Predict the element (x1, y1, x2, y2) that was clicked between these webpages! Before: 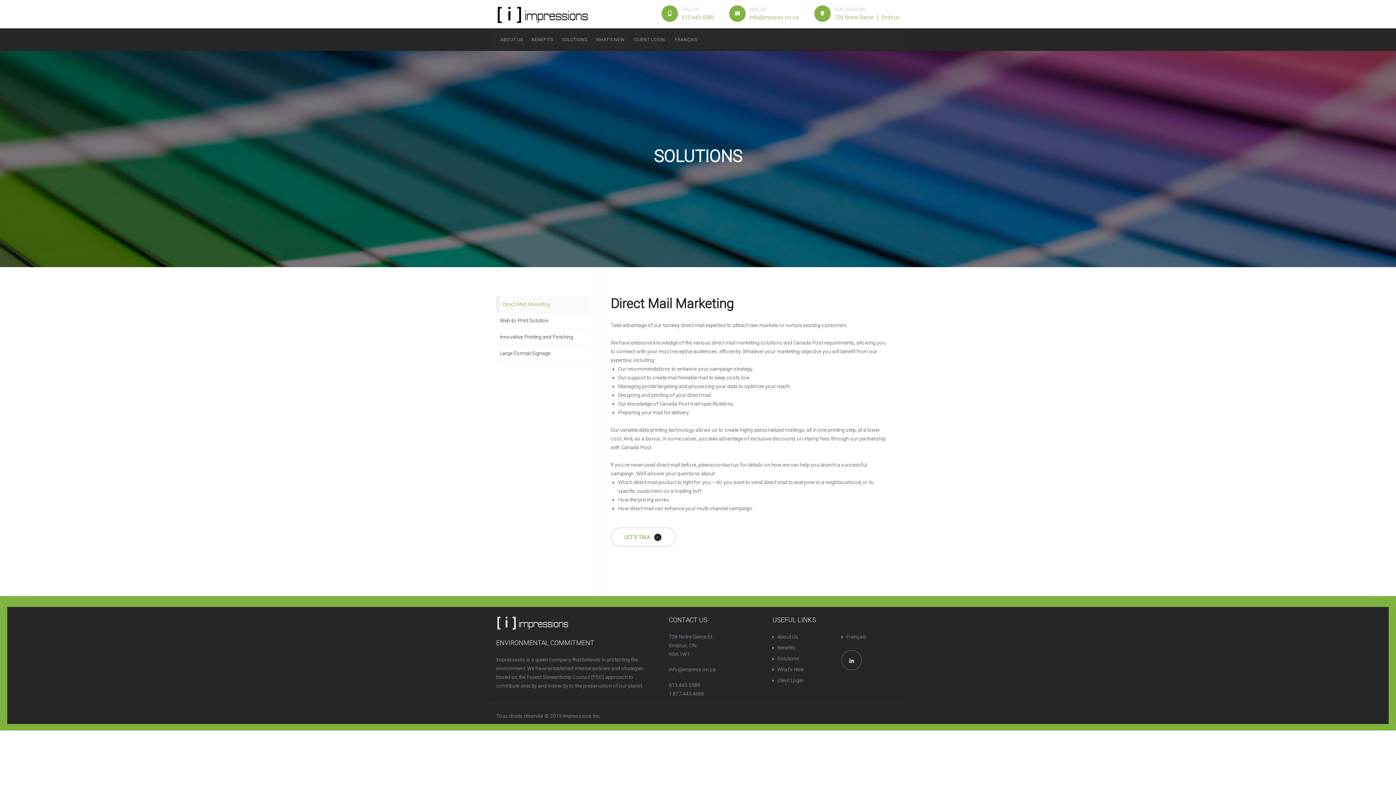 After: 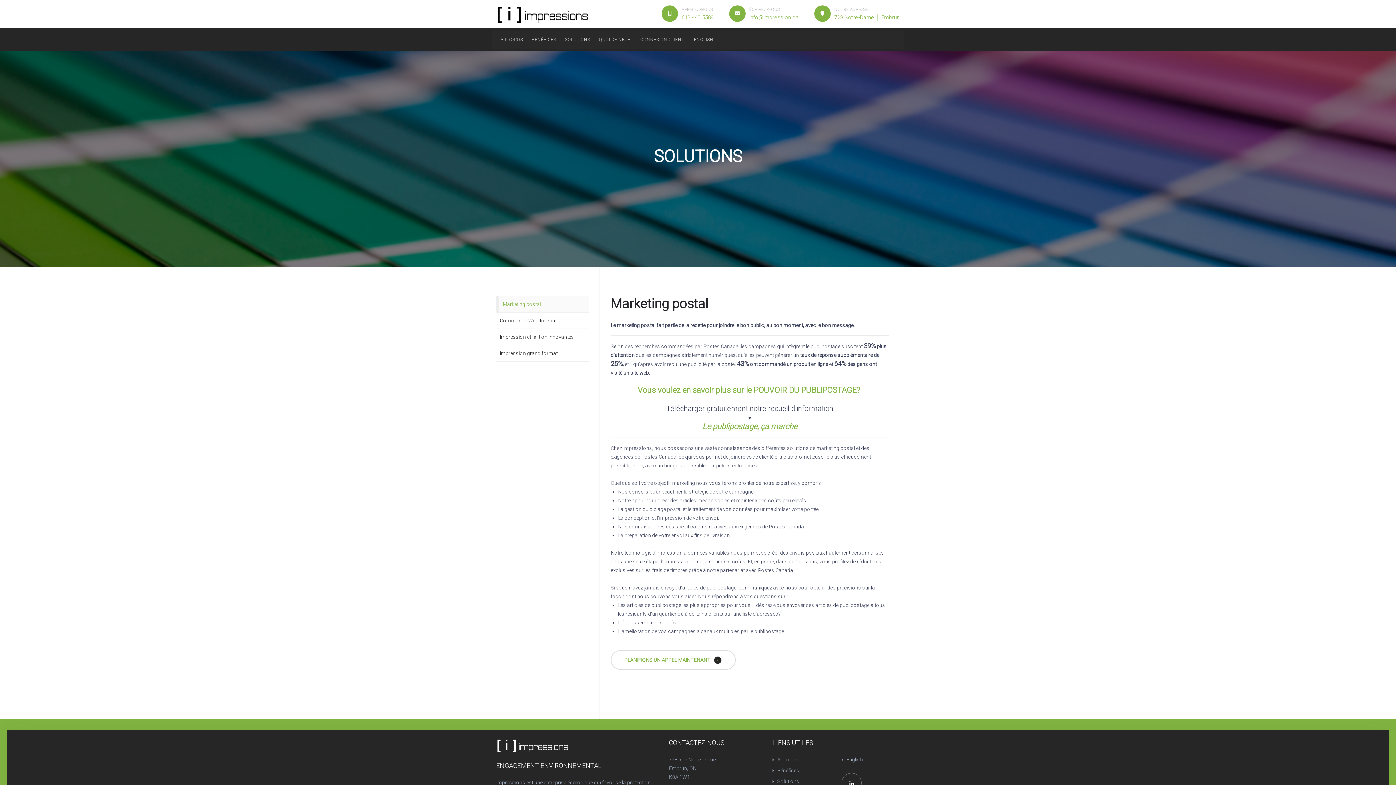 Action: bbox: (841, 632, 894, 641) label: Français